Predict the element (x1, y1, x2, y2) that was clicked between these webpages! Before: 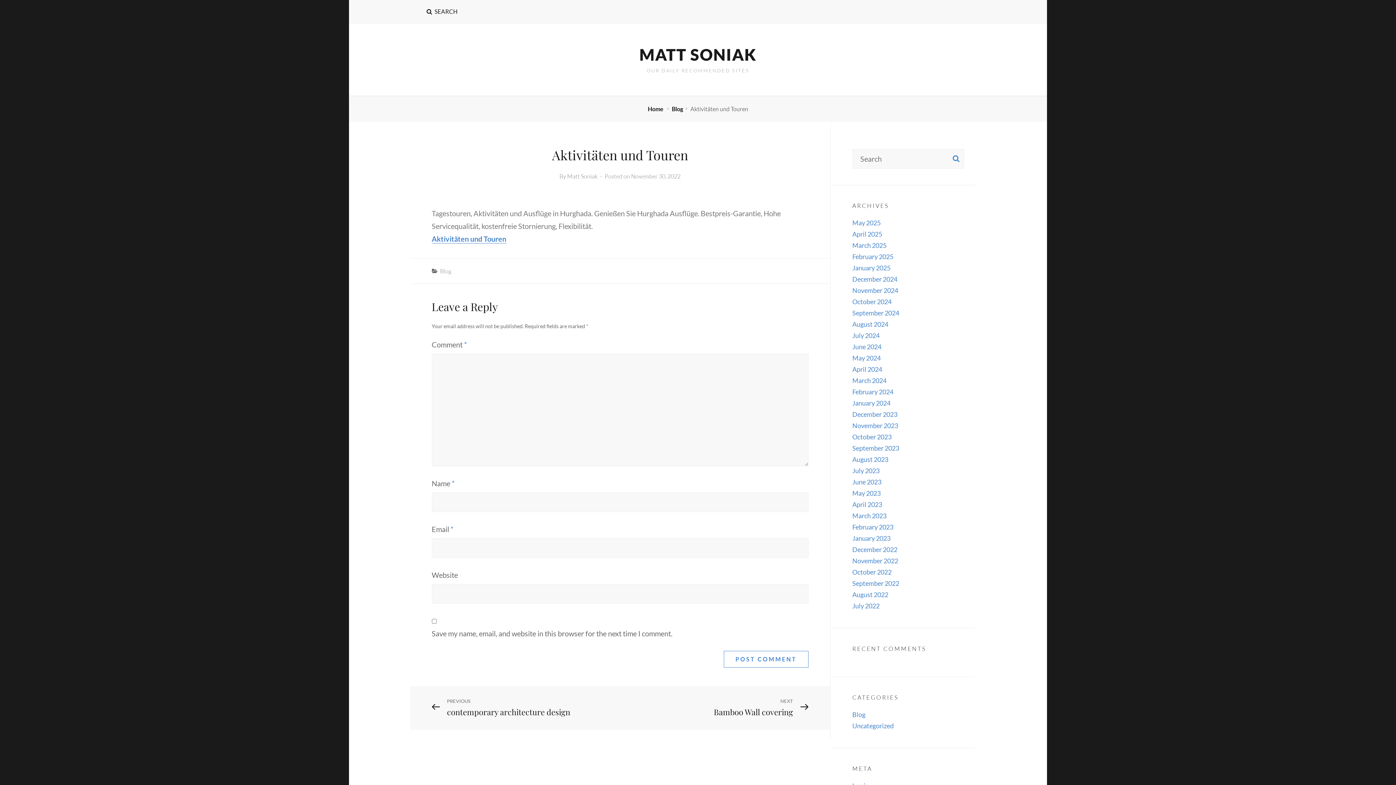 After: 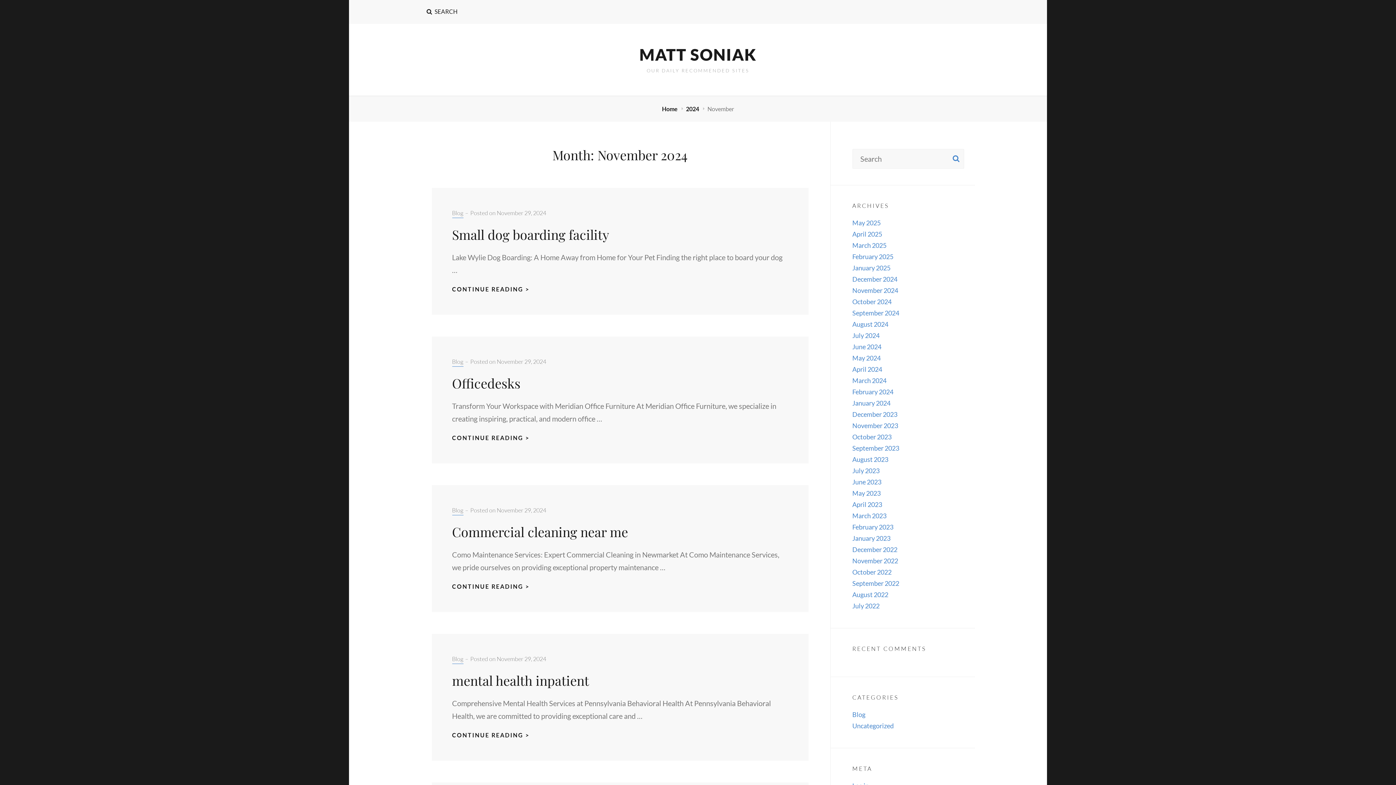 Action: bbox: (852, 285, 898, 296) label: November 2024